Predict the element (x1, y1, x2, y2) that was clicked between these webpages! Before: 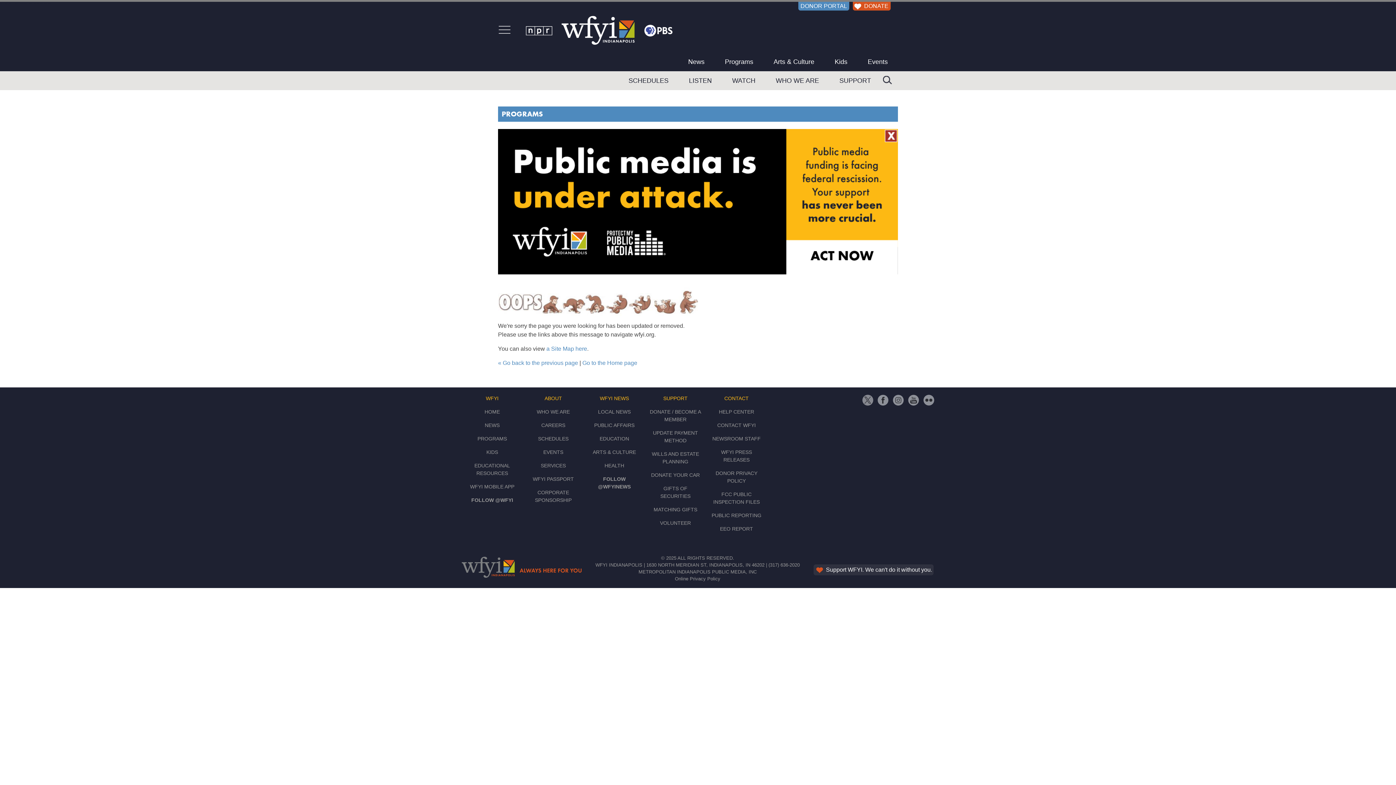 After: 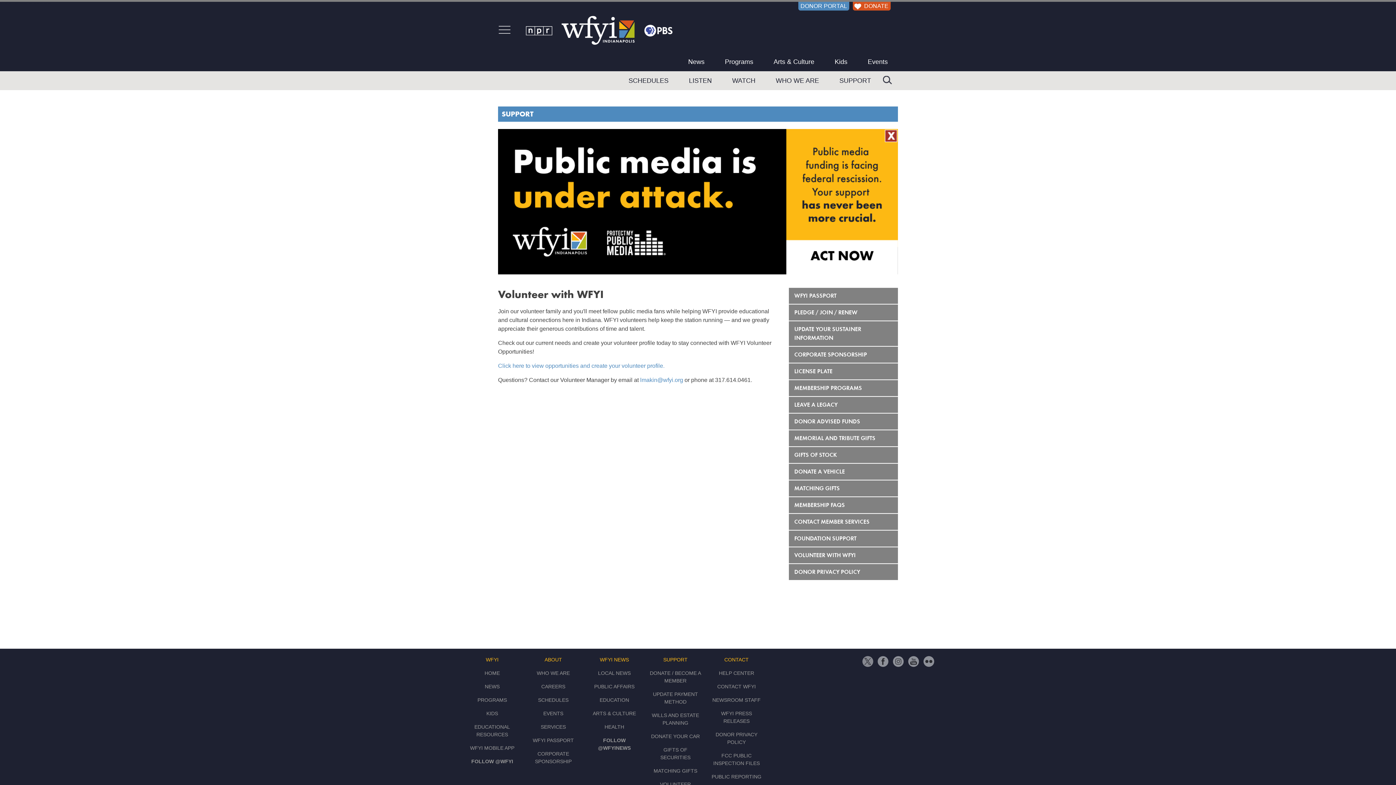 Action: bbox: (660, 520, 691, 526) label: VOLUNTEER